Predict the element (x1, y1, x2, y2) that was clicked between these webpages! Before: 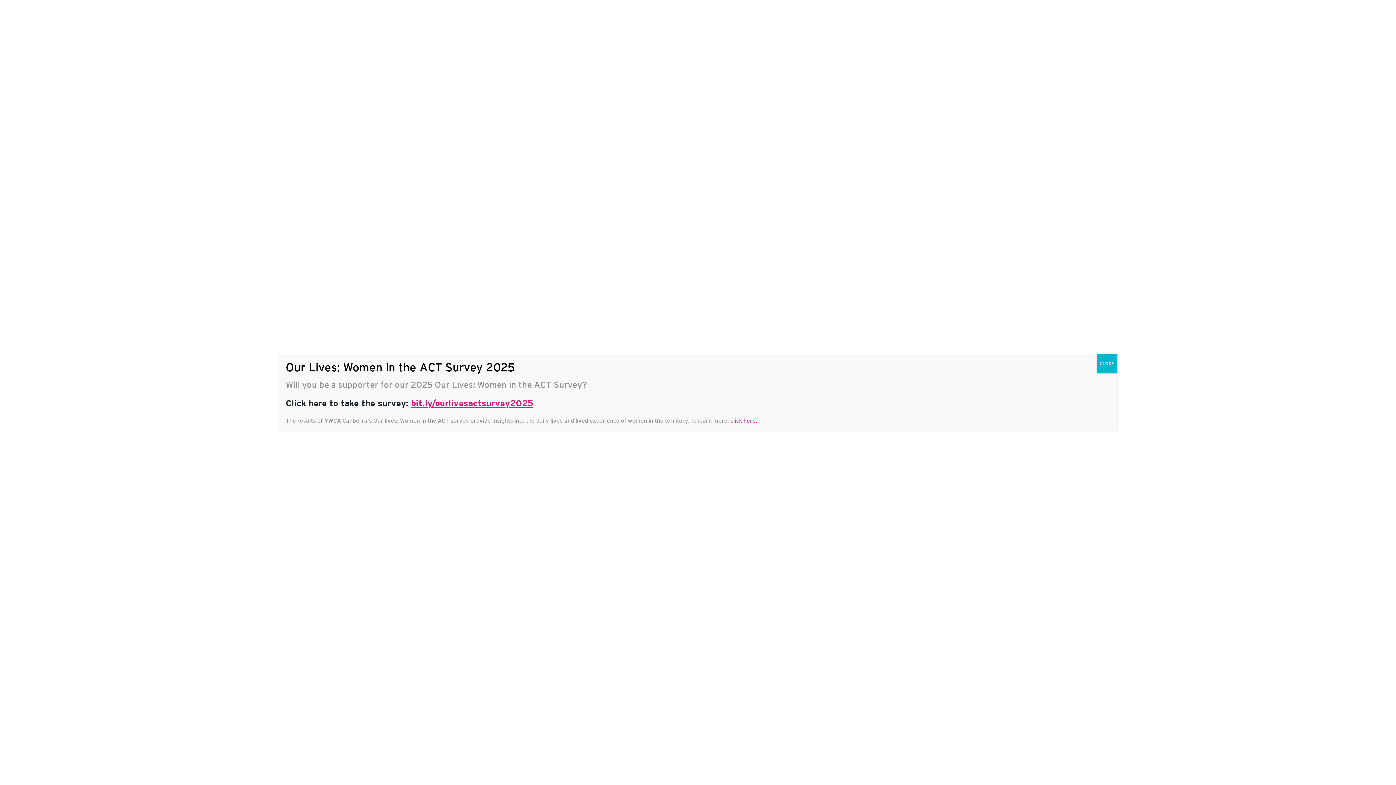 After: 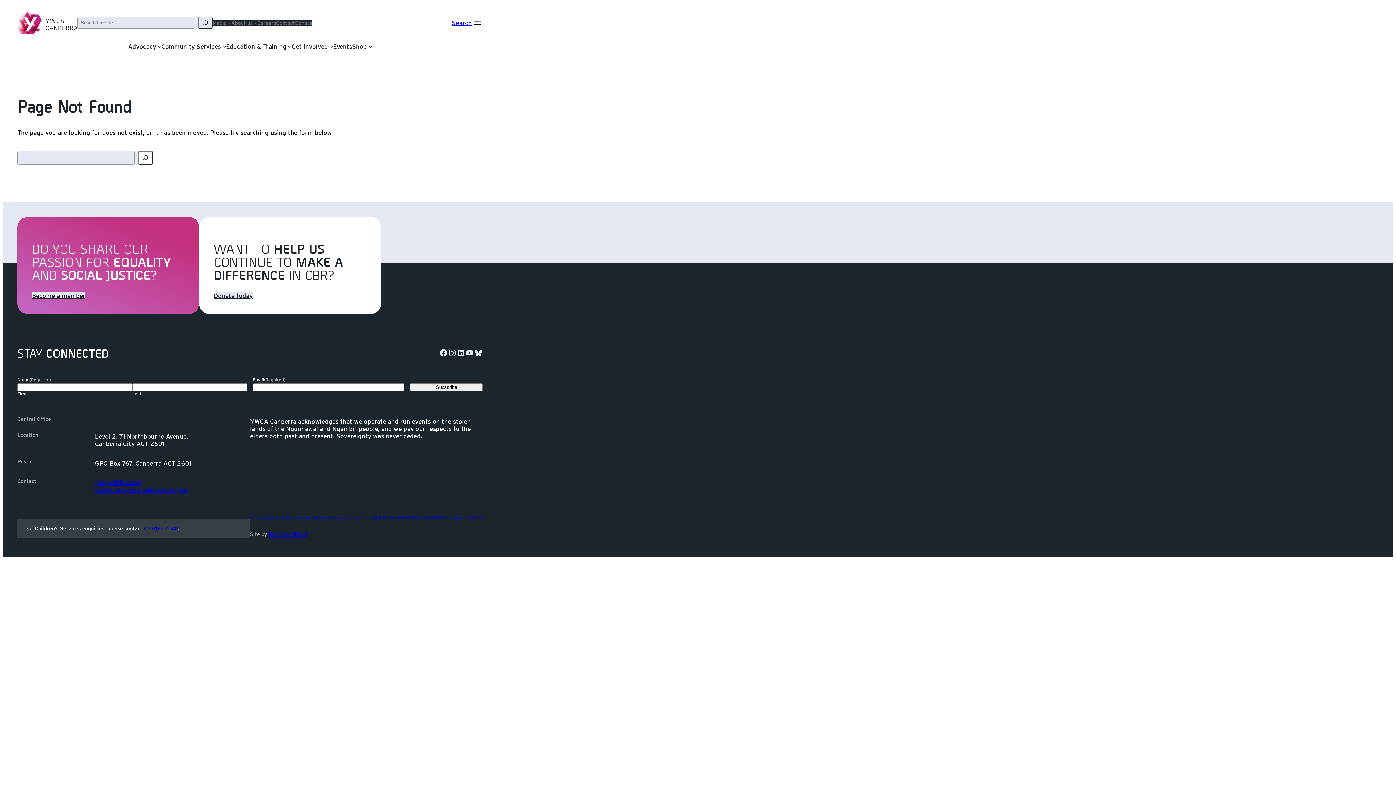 Action: bbox: (1097, 354, 1117, 373) label: Close